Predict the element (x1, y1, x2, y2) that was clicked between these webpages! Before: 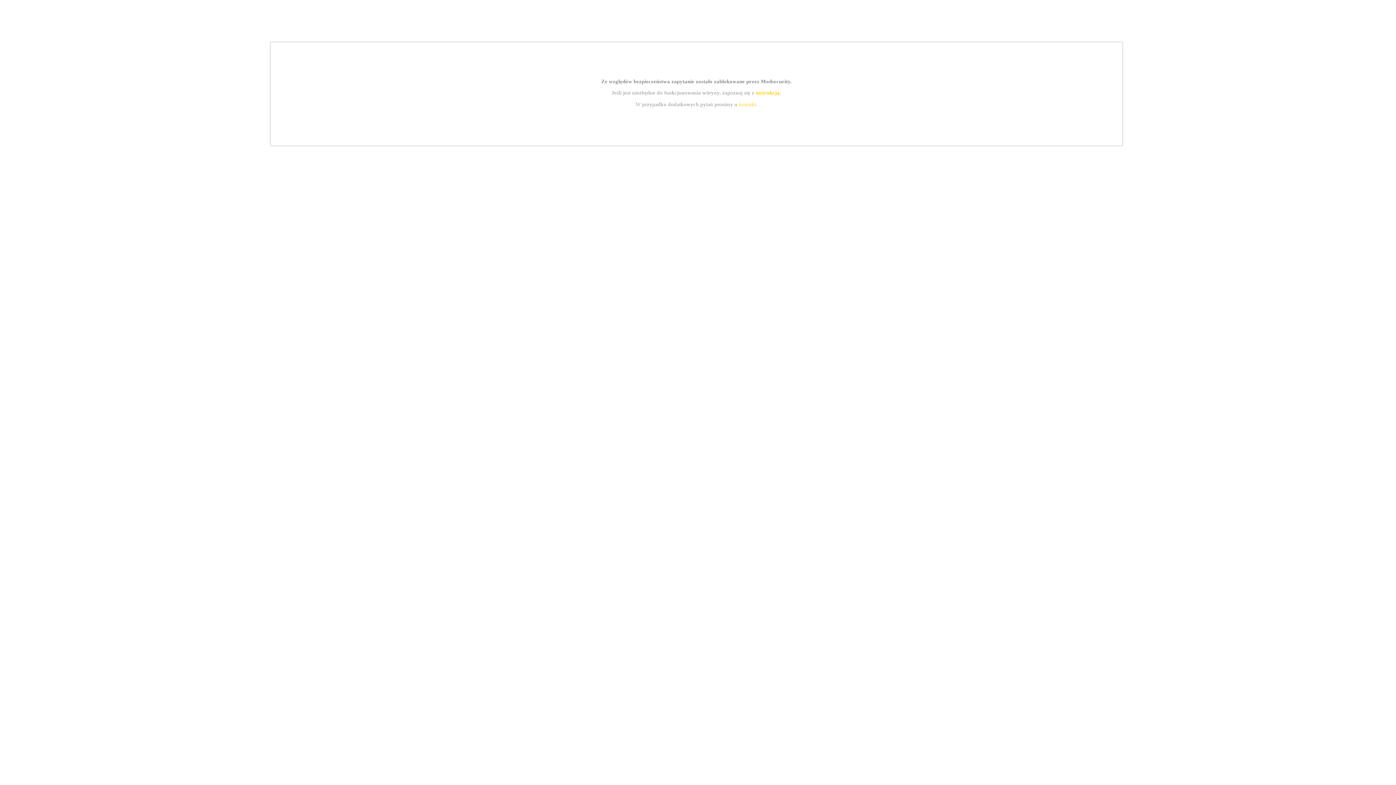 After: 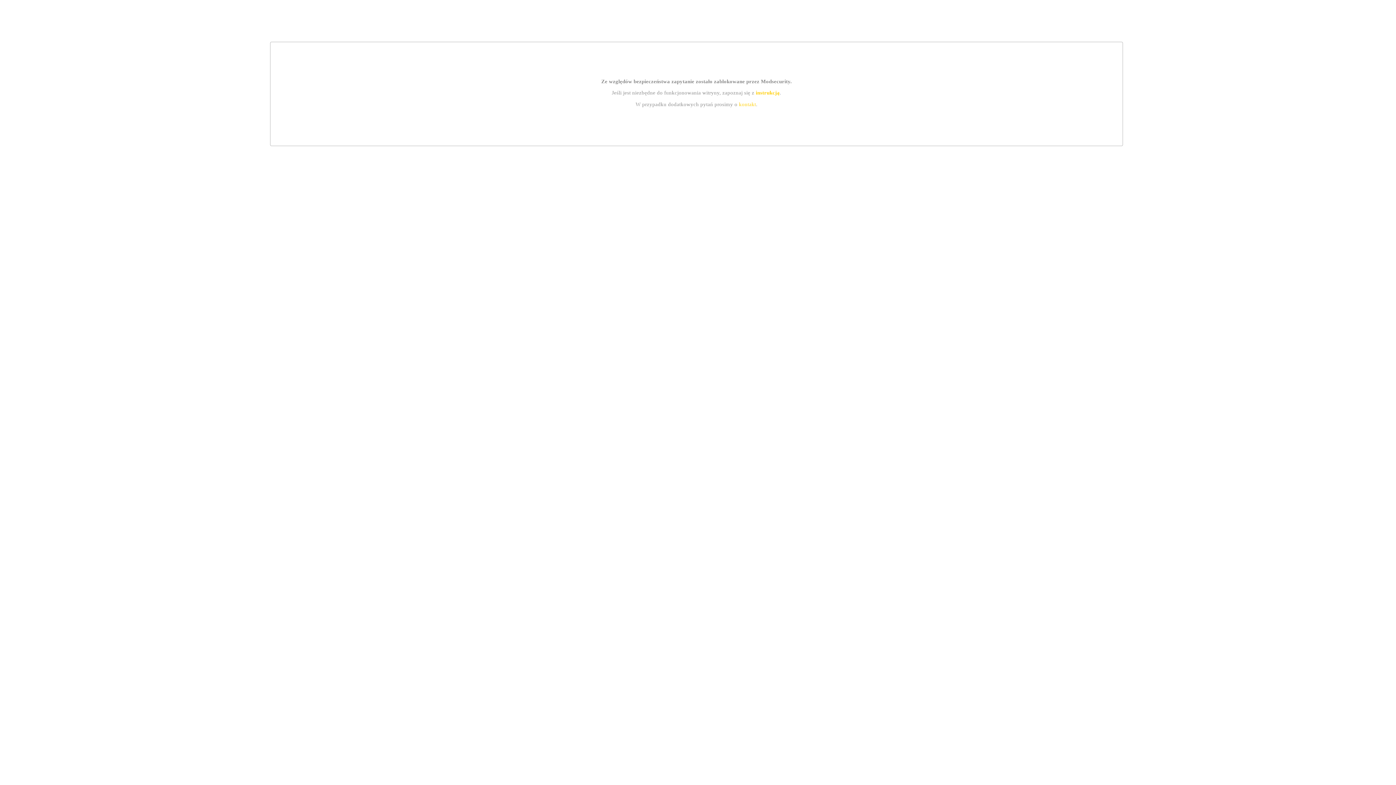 Action: bbox: (739, 101, 756, 107) label: kontakt